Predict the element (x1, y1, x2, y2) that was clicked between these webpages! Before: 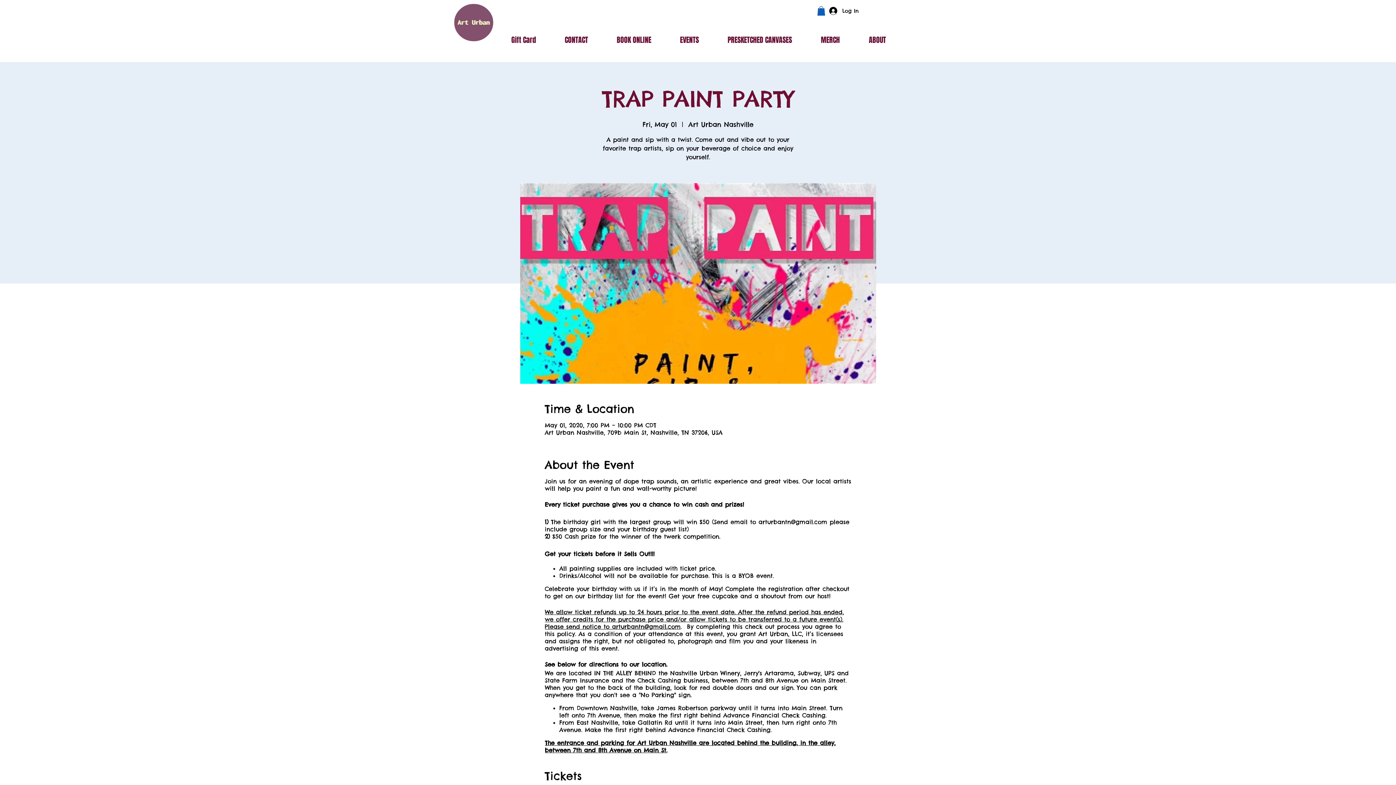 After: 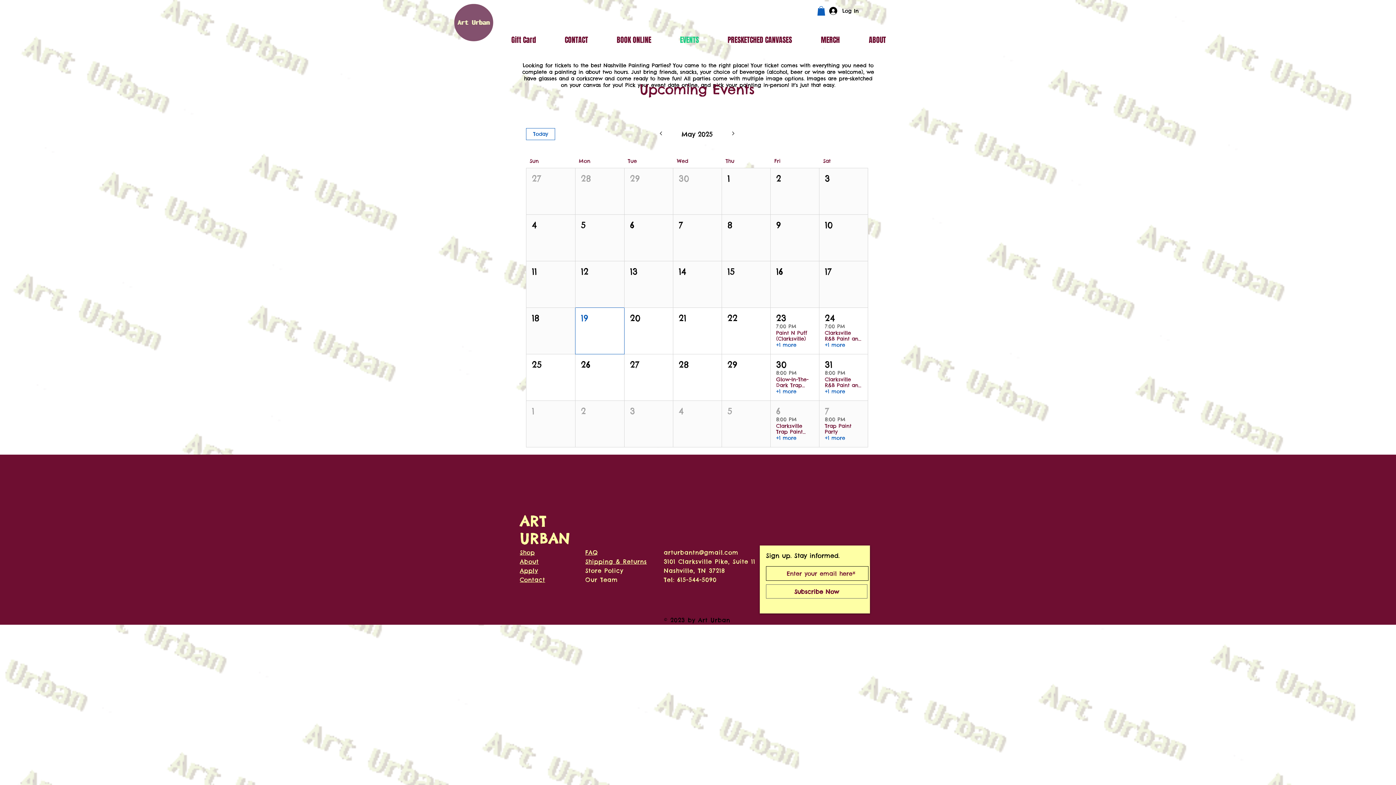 Action: bbox: (665, 35, 713, 45) label: EVENTS